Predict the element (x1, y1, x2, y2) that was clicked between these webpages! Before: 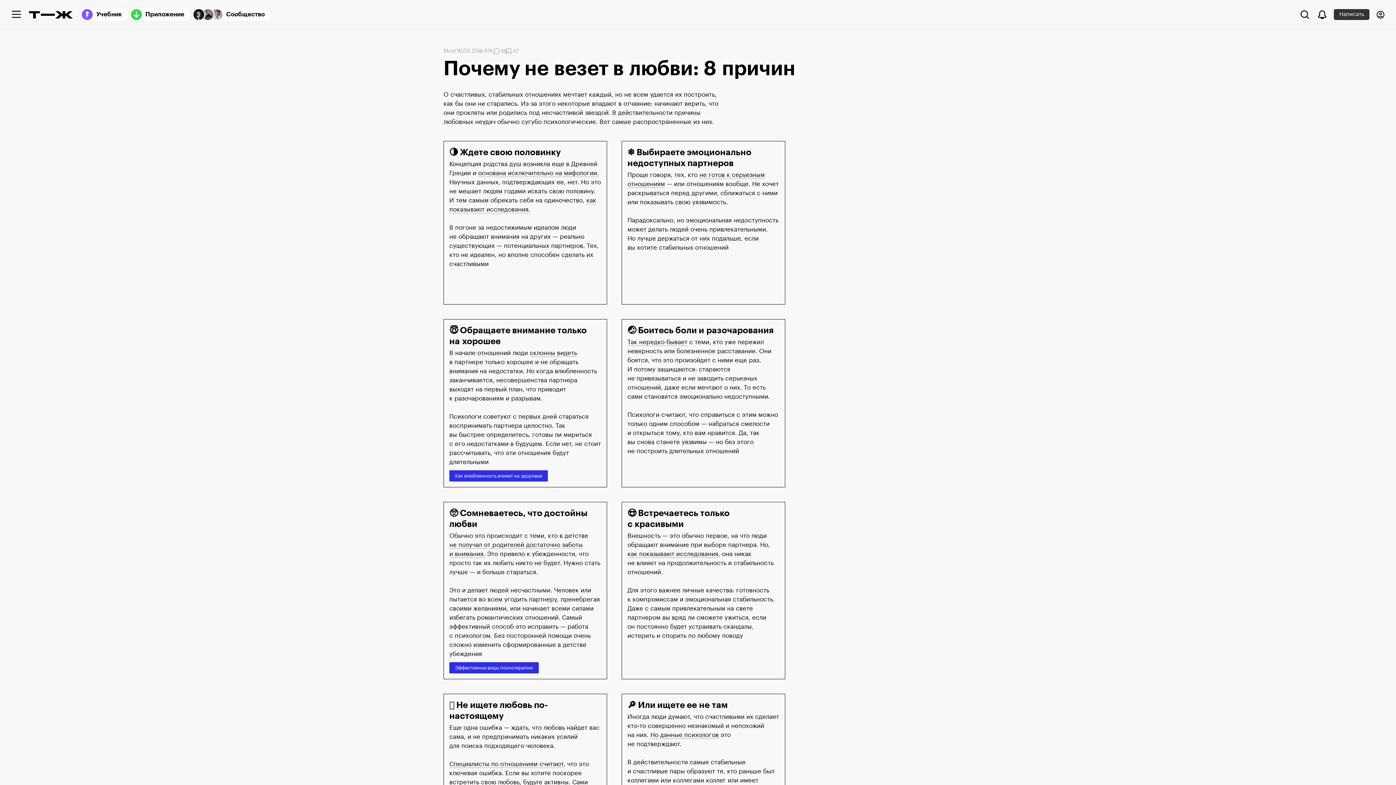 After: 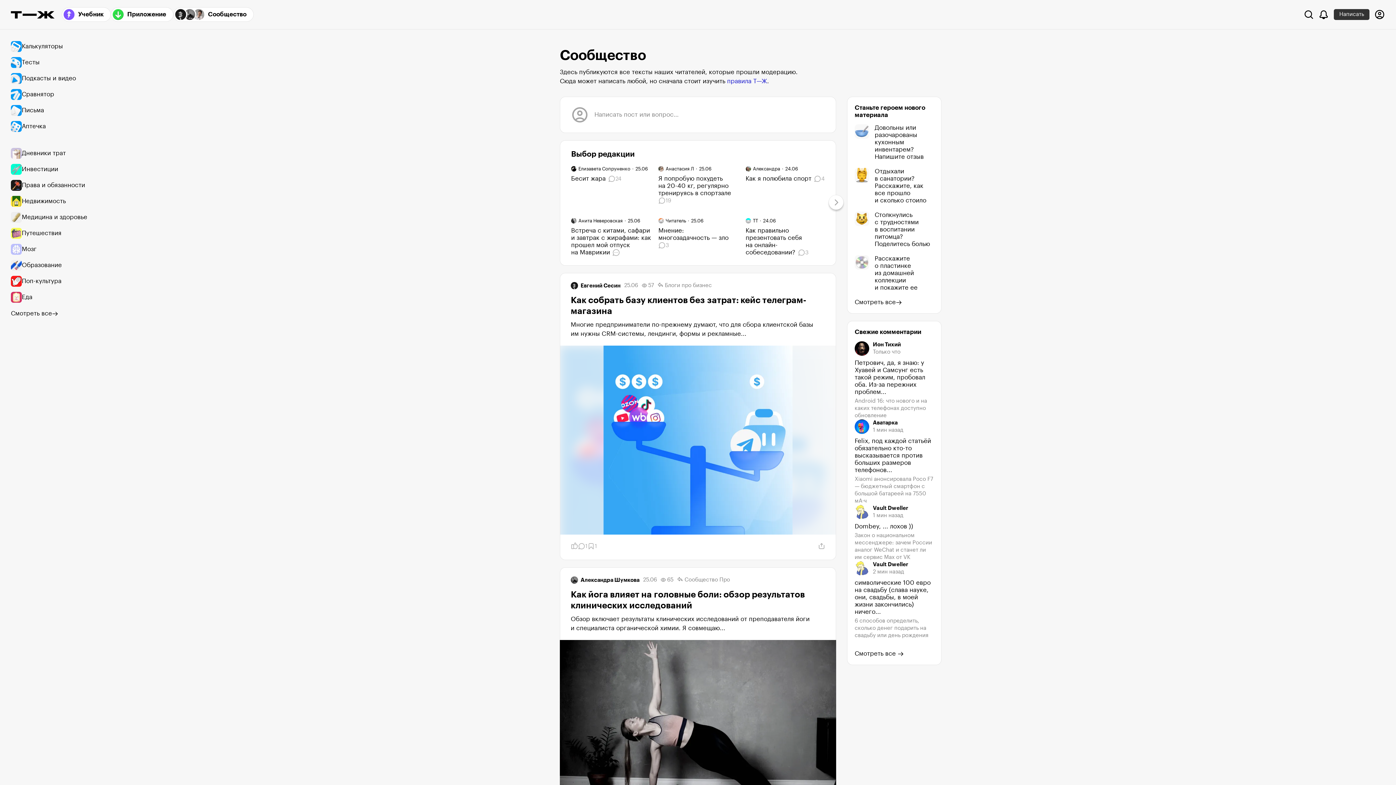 Action: bbox: (191, 7, 272, 21) label: Сообщество